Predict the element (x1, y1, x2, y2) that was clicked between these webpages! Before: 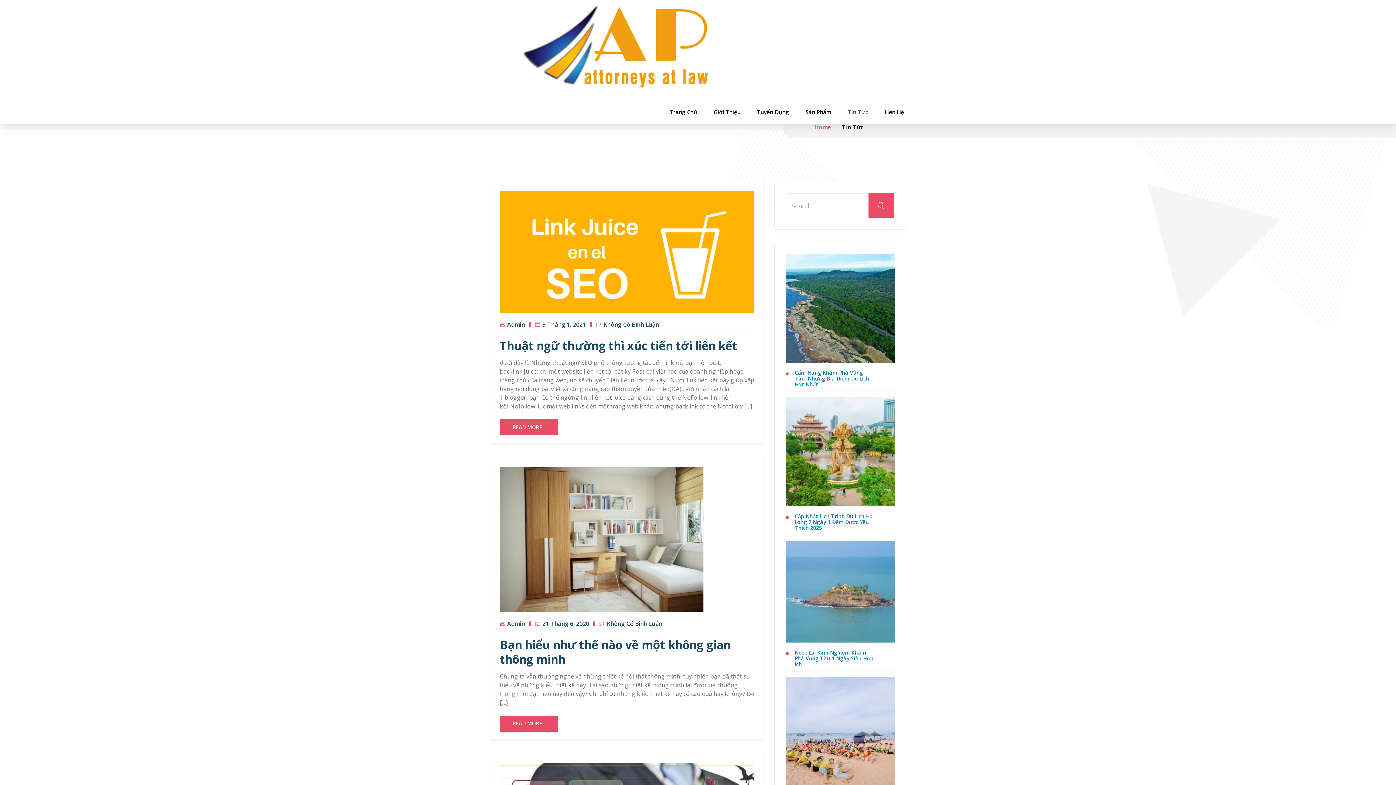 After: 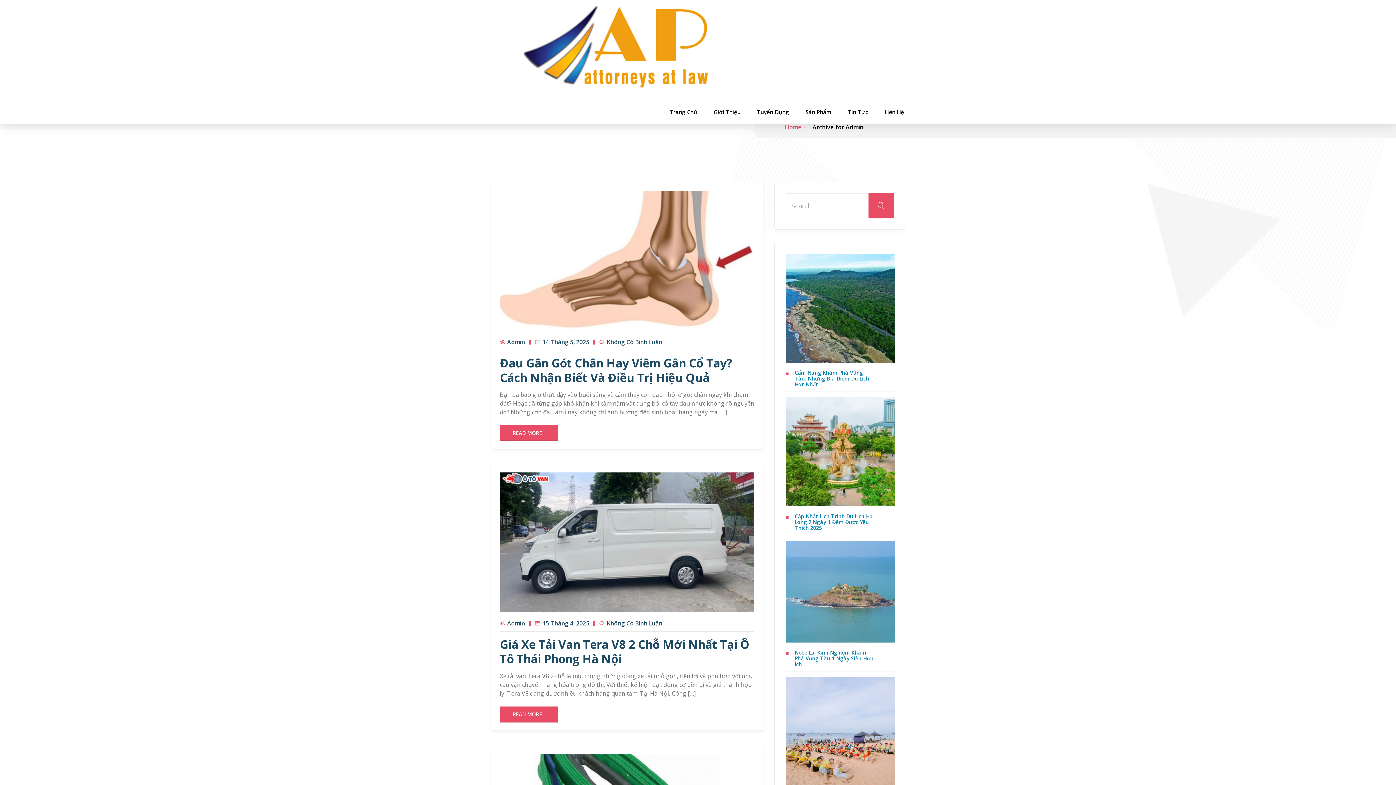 Action: bbox: (500, 621, 530, 626) label: Admin